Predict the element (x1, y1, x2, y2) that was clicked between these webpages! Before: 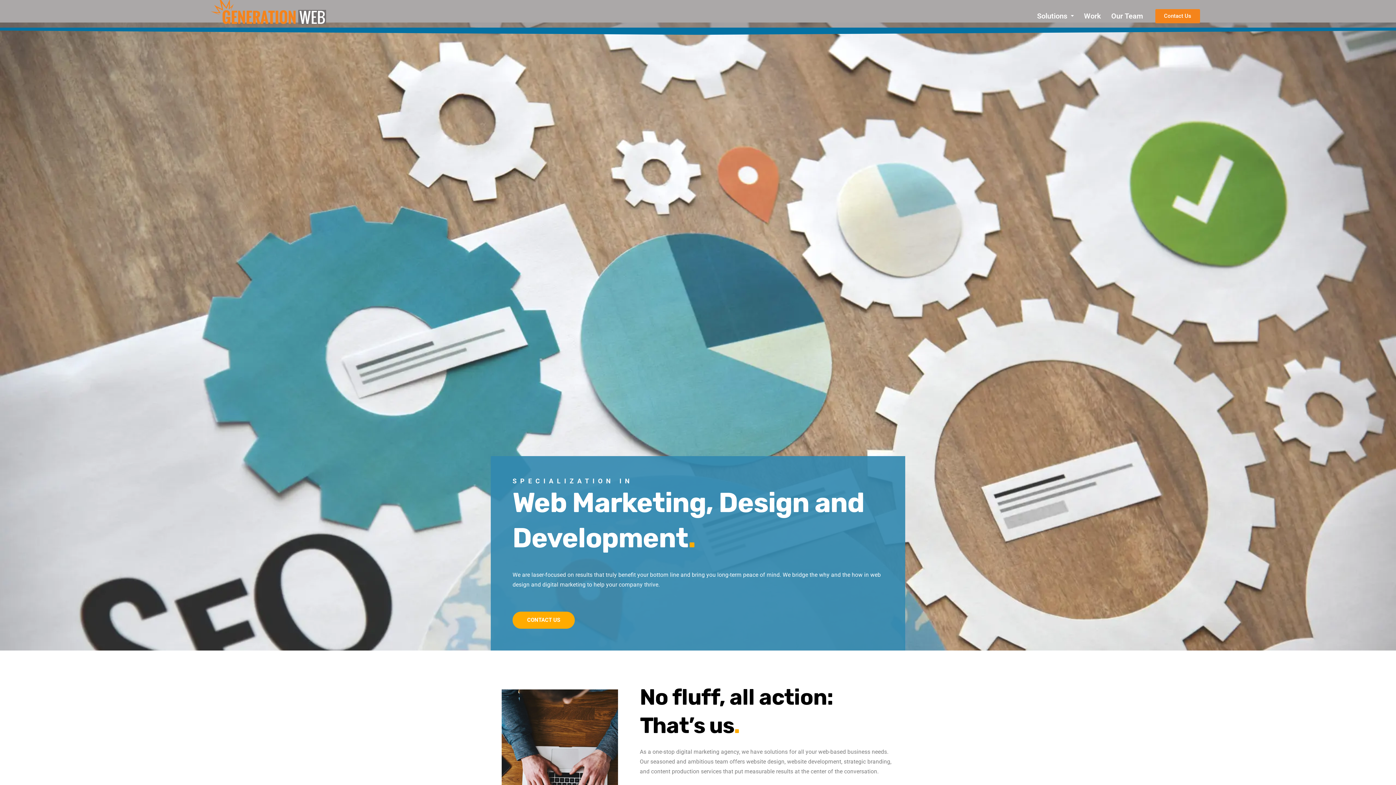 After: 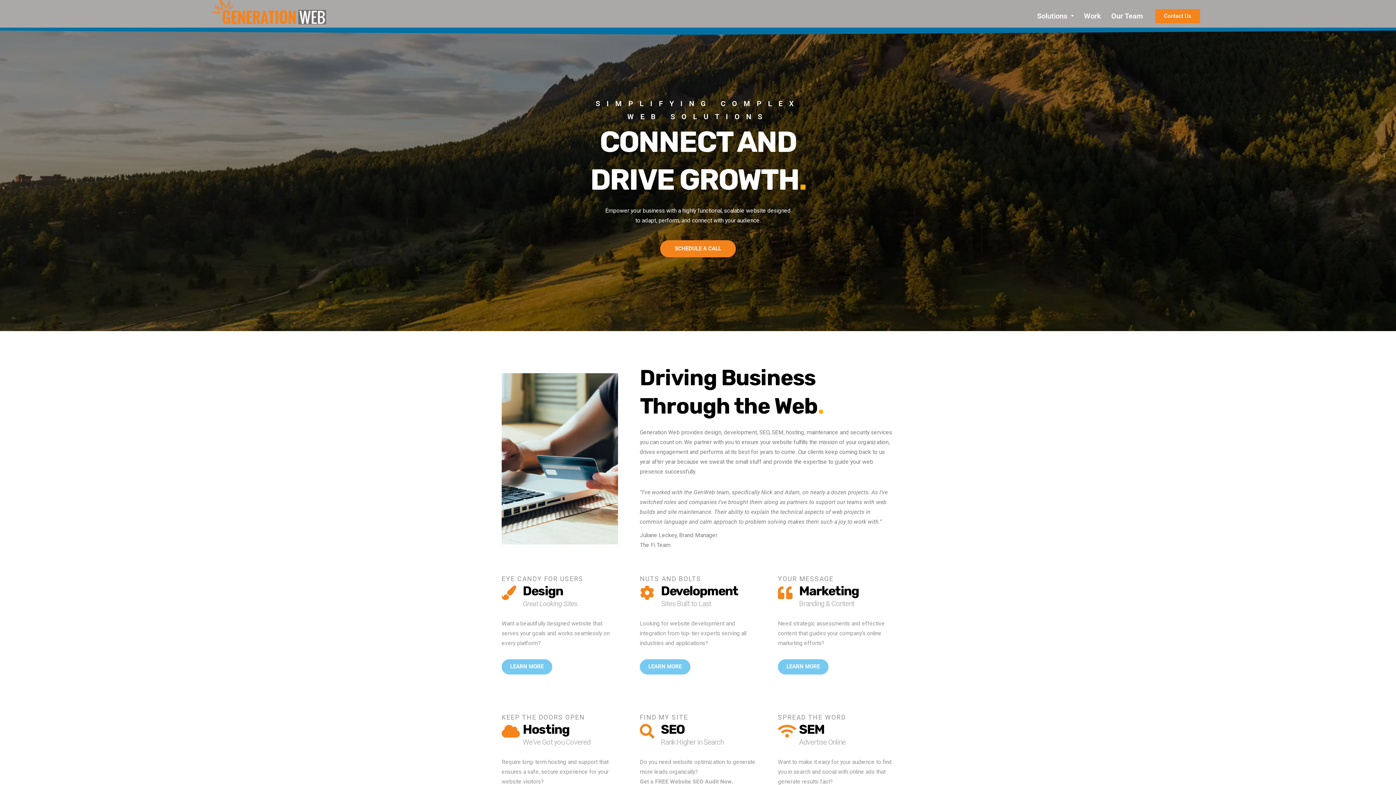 Action: bbox: (210, 5, 326, 24)